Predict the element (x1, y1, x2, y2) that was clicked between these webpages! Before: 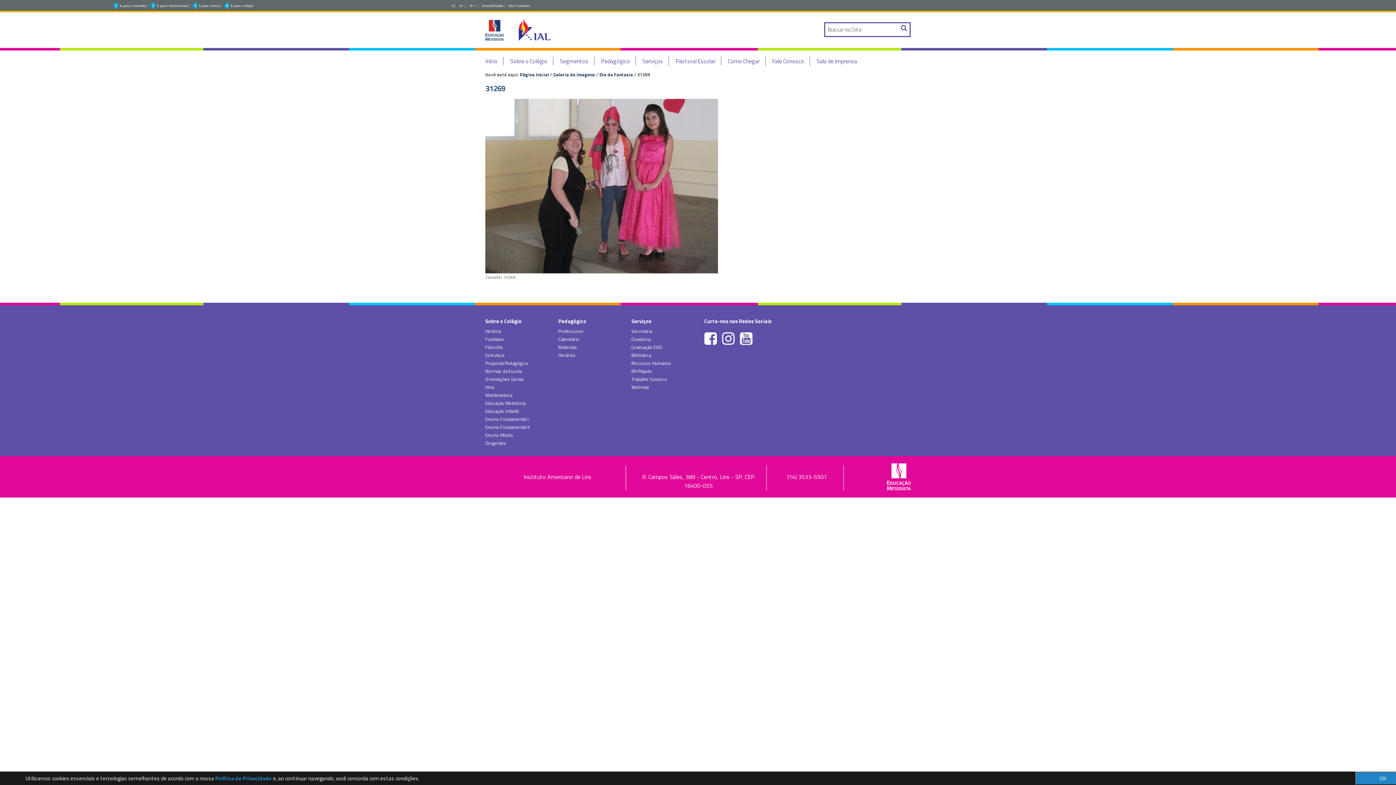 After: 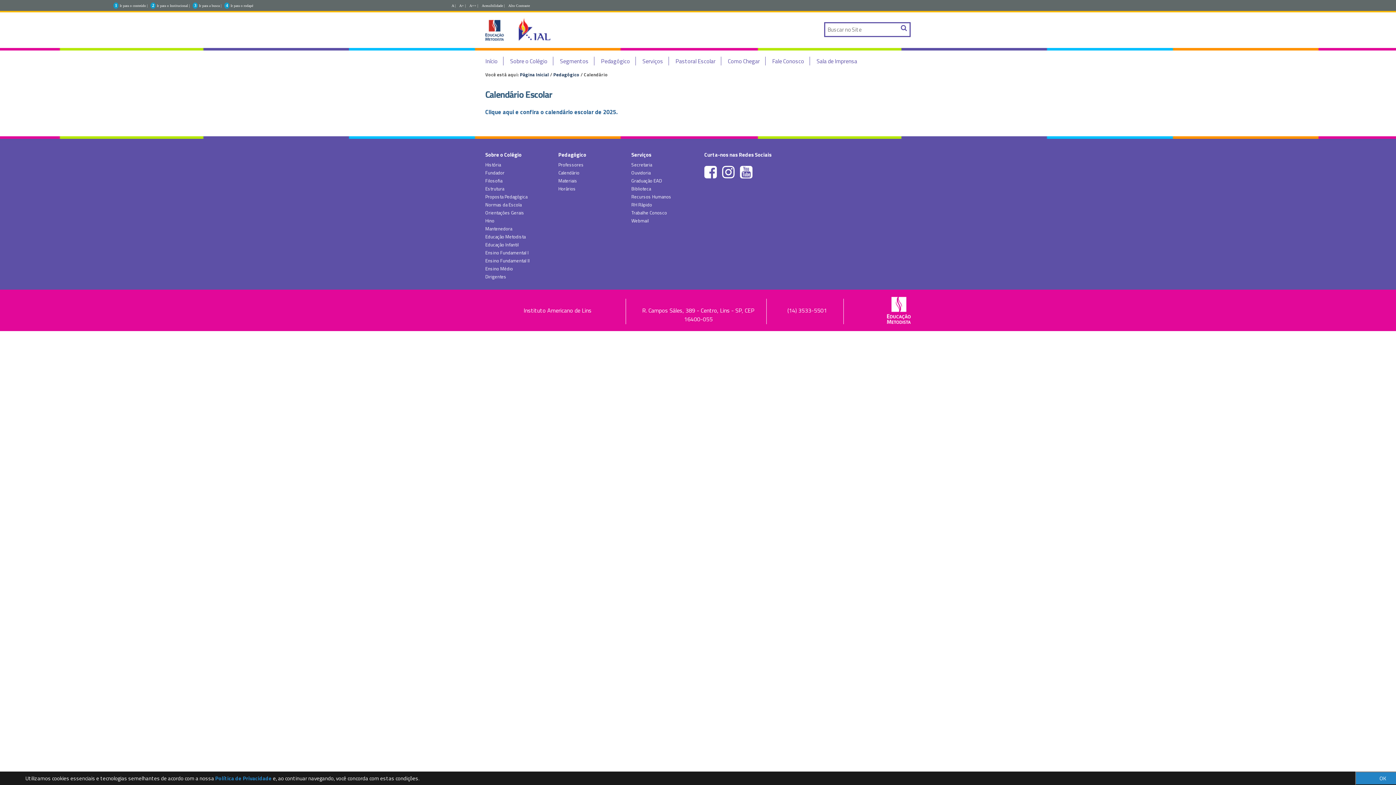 Action: label: Calendário bbox: (558, 335, 579, 342)